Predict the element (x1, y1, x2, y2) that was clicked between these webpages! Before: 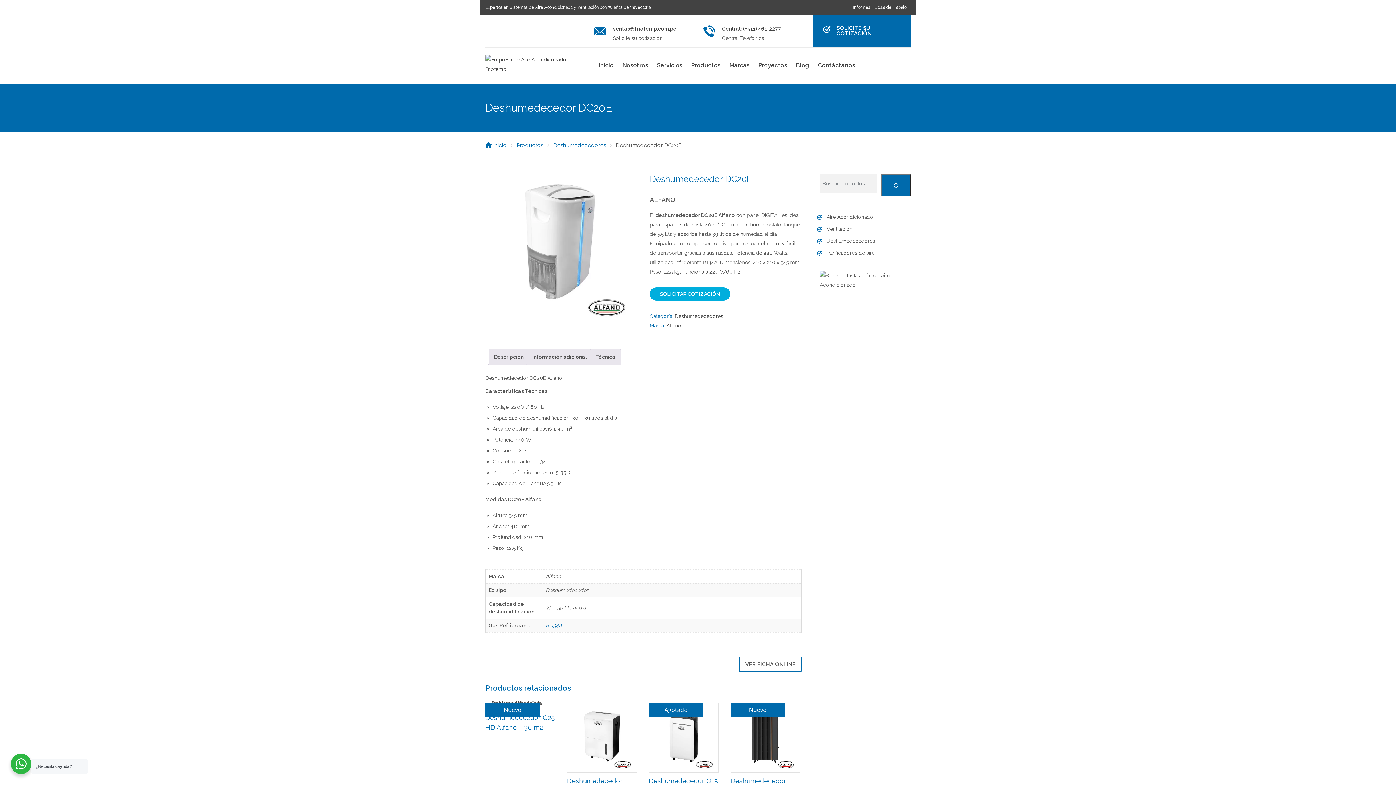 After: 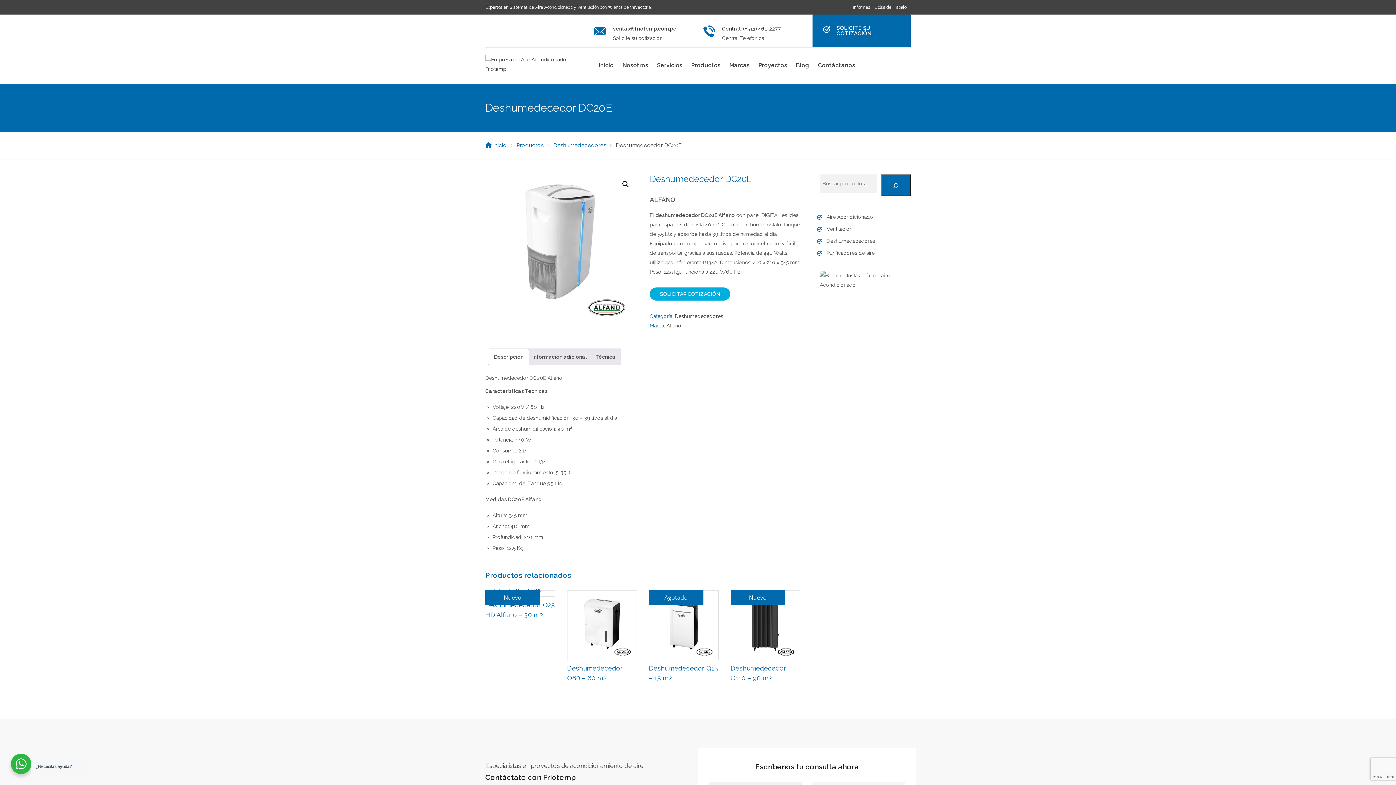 Action: label: Descripción bbox: (494, 348, 523, 364)